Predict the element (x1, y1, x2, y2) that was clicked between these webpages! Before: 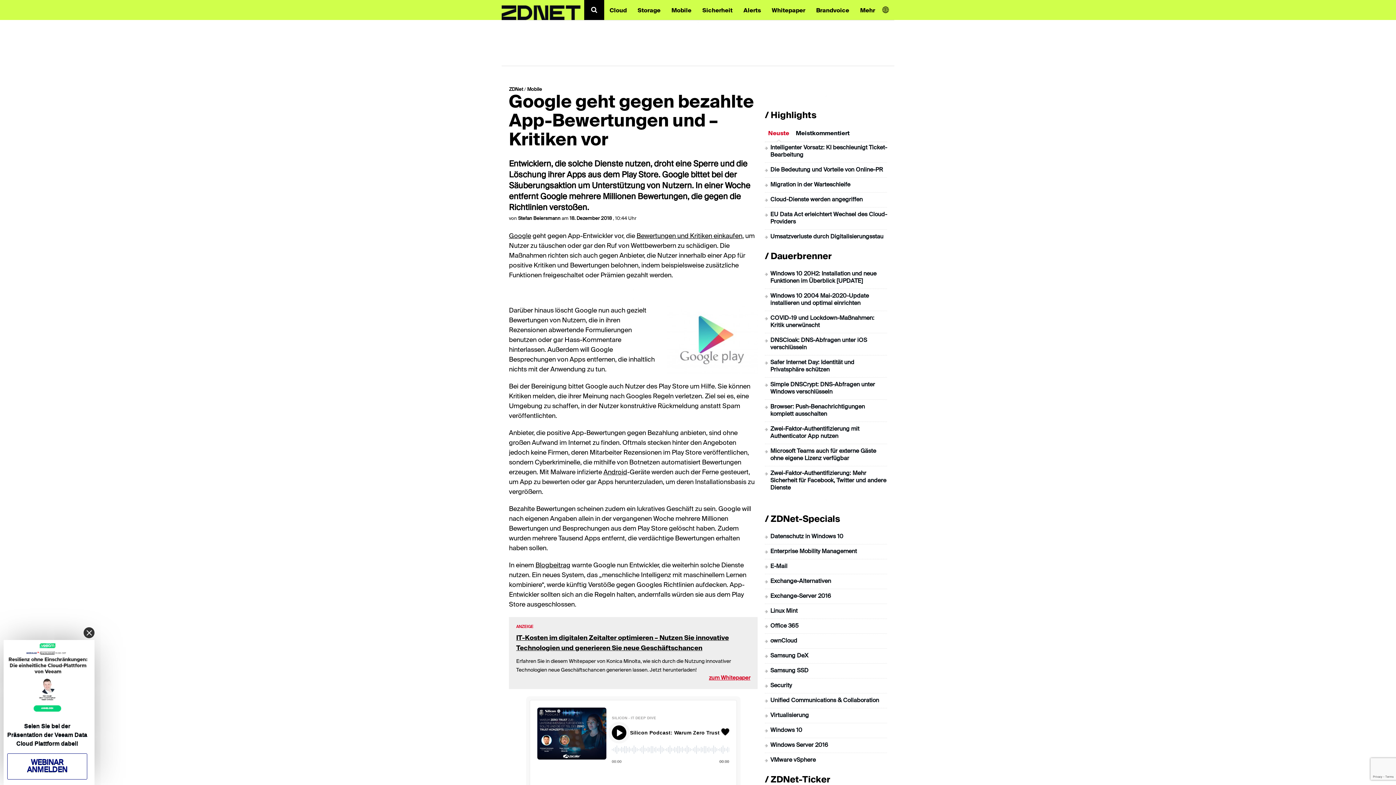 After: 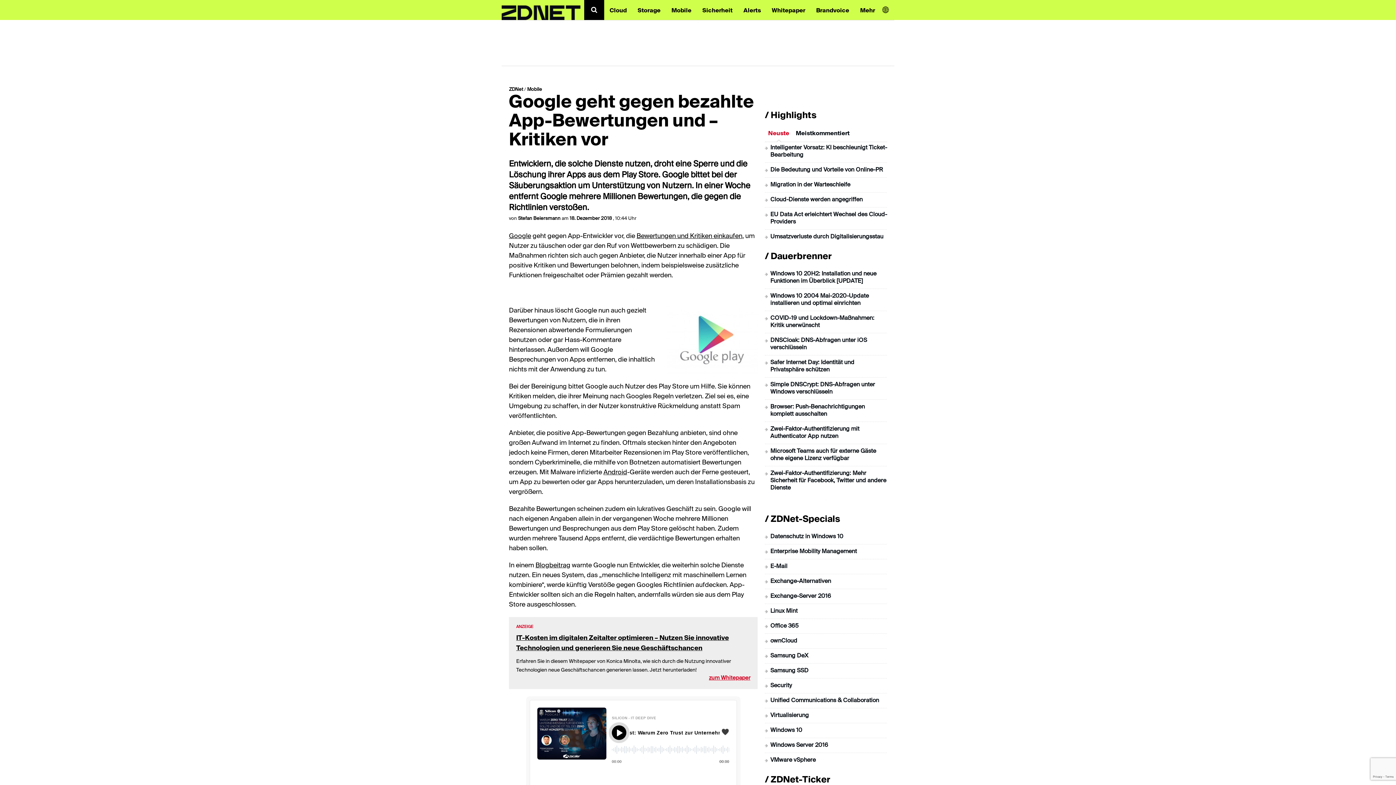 Action: bbox: (83, 627, 94, 638)